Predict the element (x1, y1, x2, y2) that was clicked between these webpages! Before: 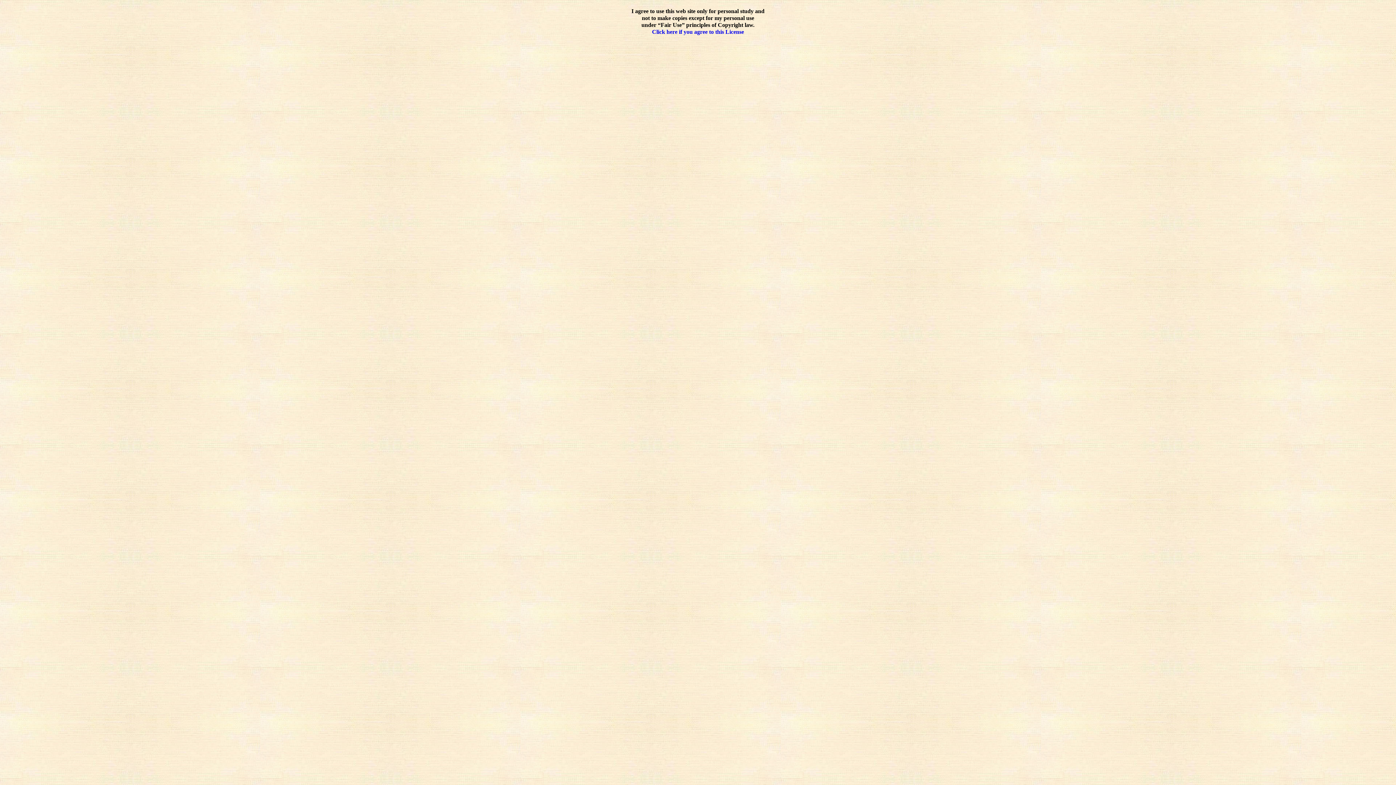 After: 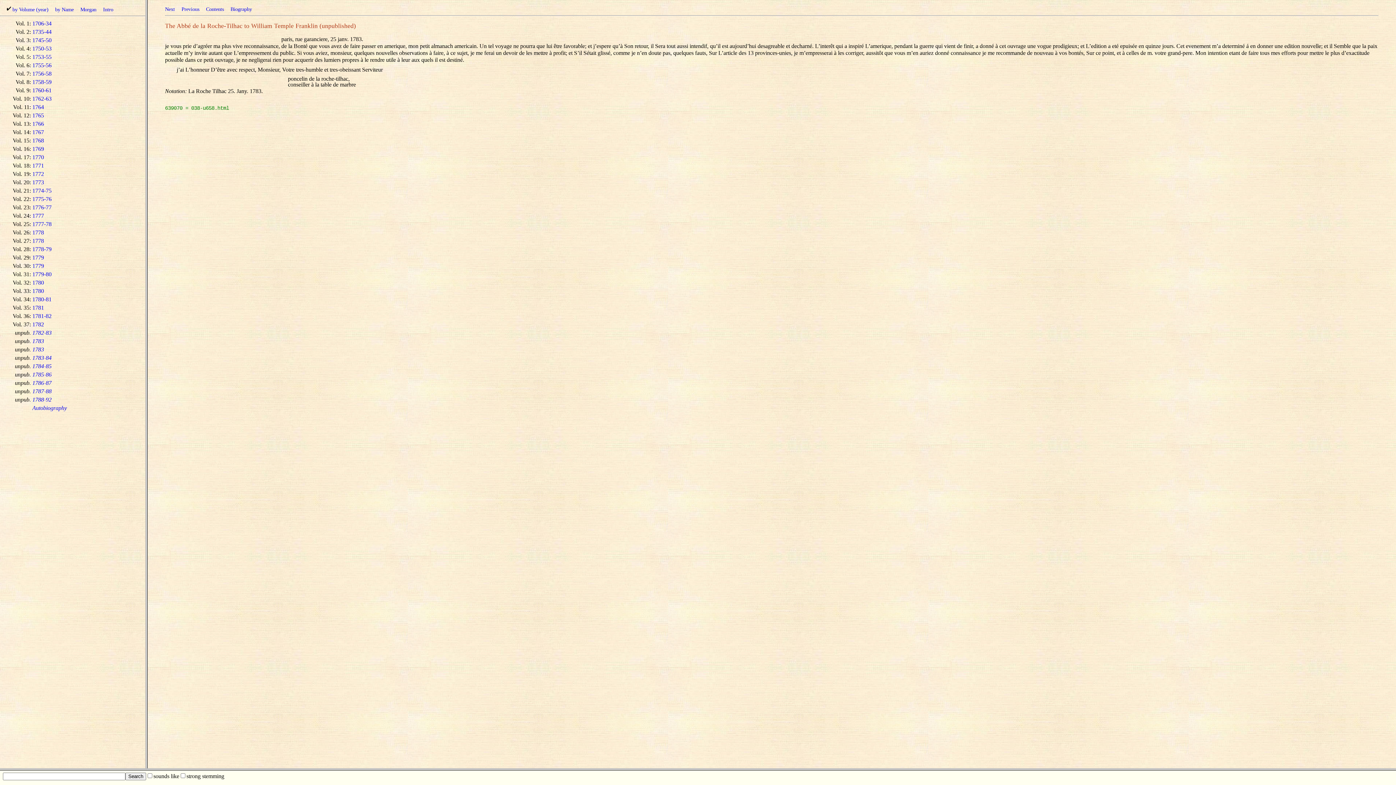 Action: bbox: (652, 28, 744, 35) label: Click here if you agree to this License